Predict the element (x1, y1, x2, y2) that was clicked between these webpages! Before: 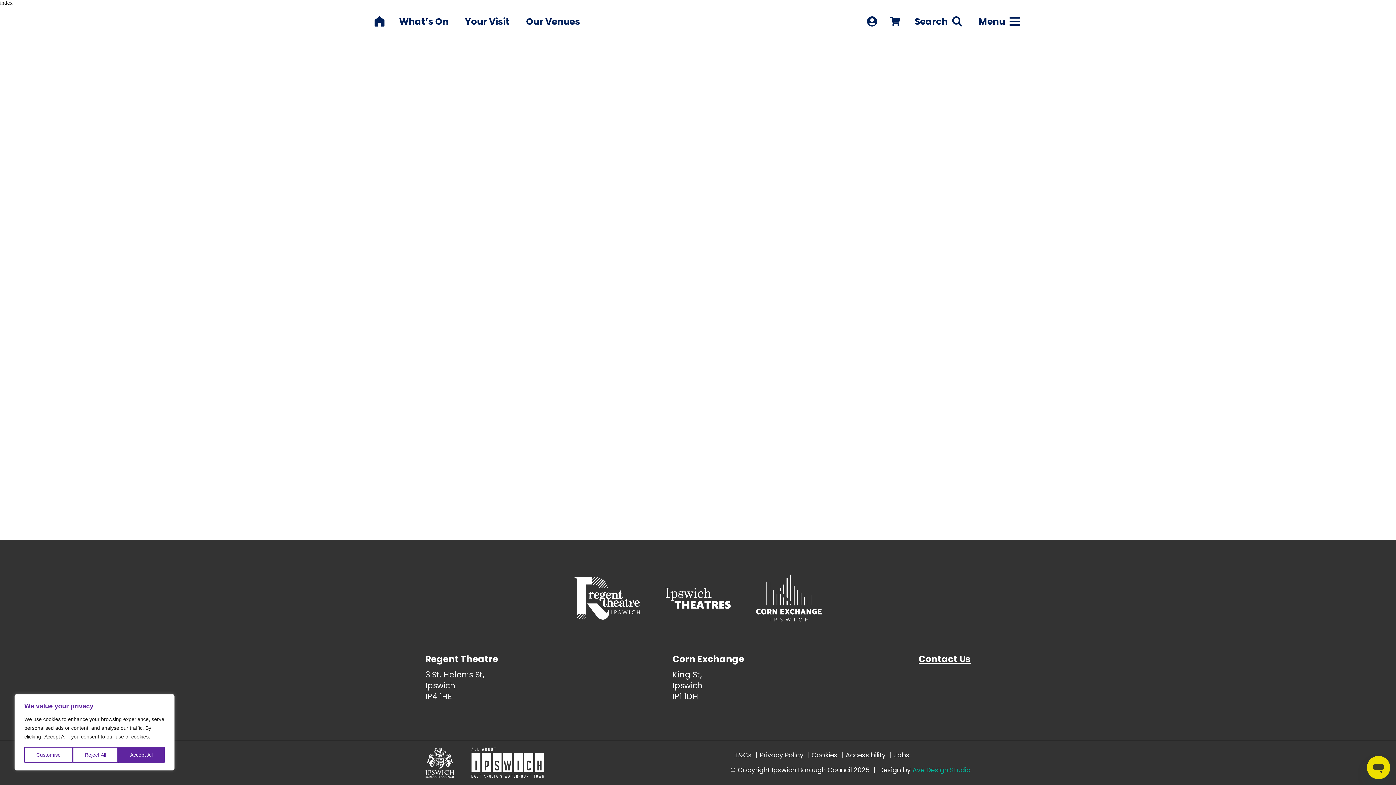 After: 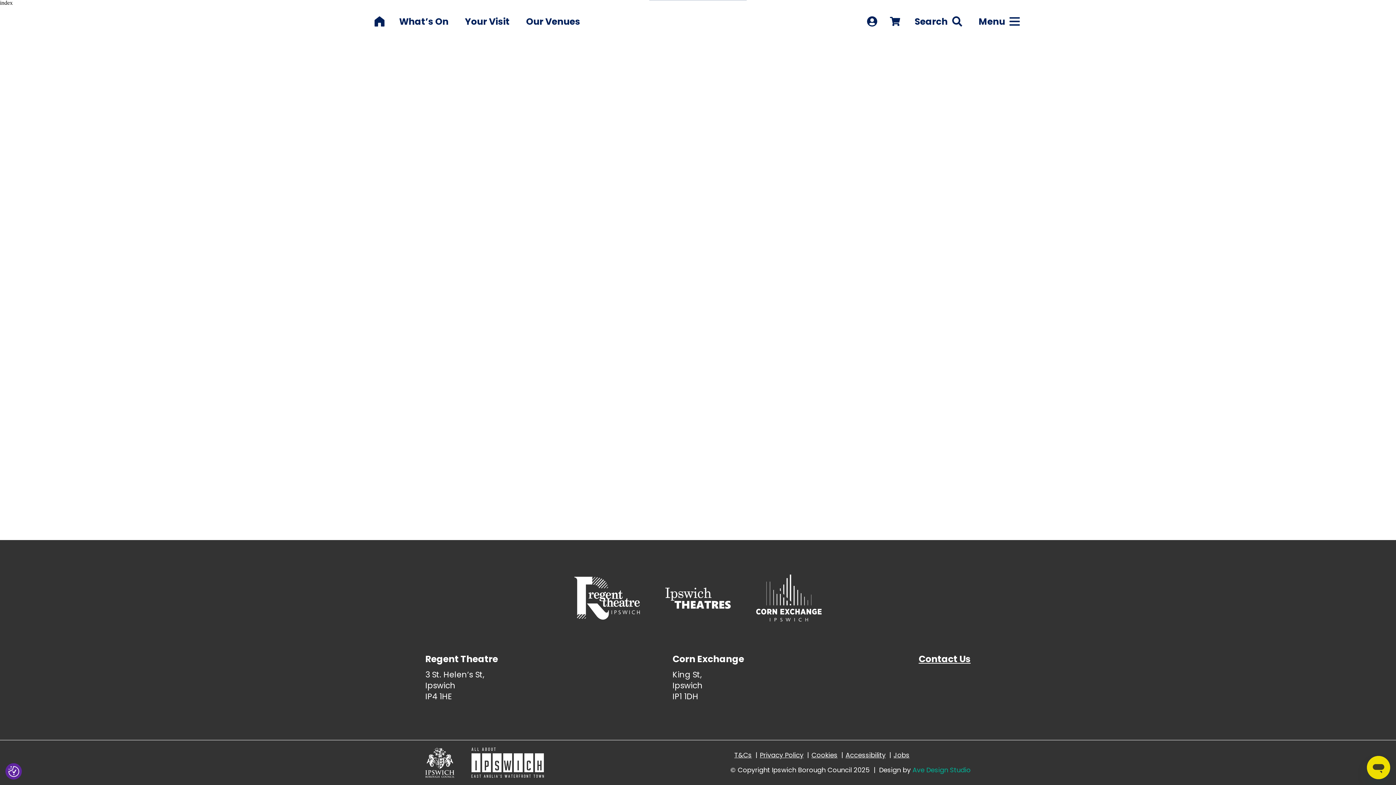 Action: bbox: (72, 747, 118, 763) label: Reject All